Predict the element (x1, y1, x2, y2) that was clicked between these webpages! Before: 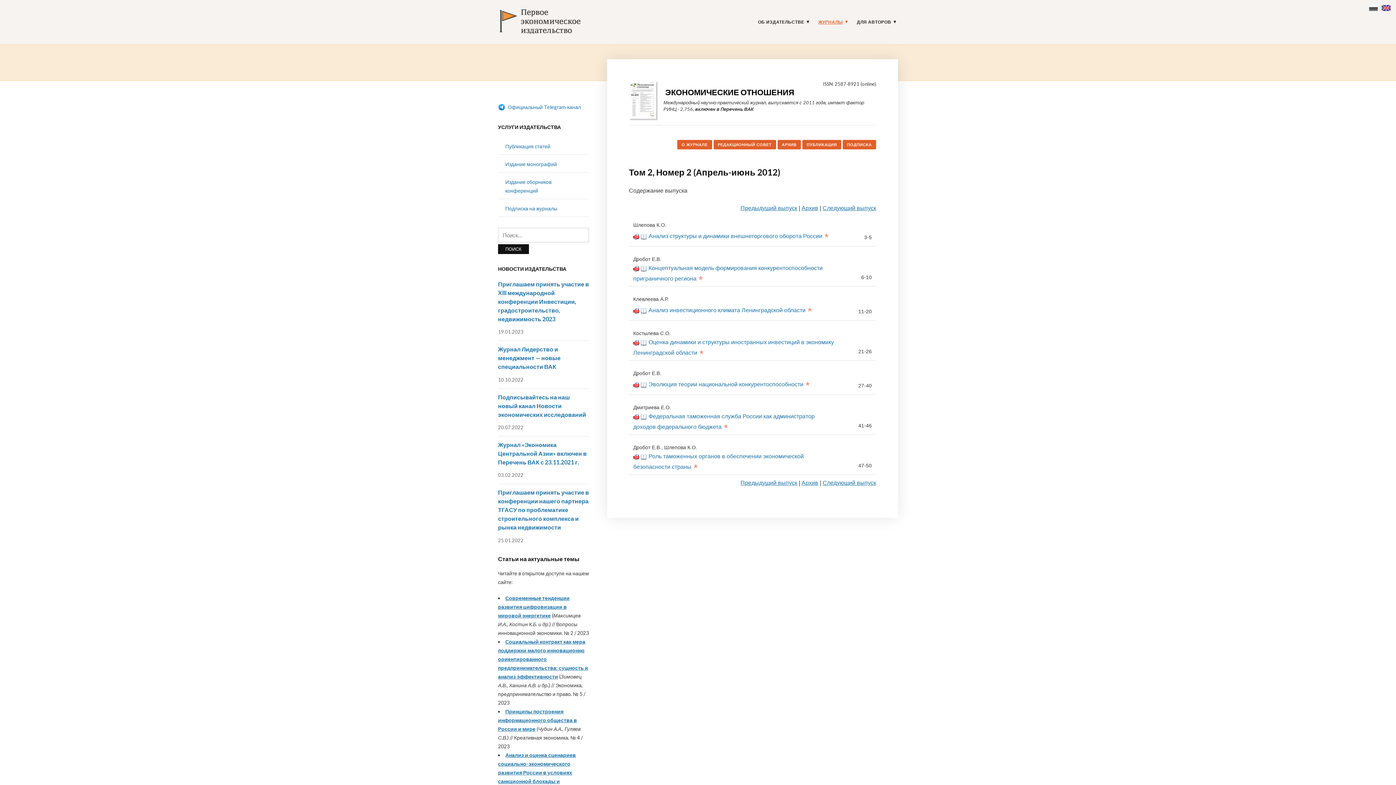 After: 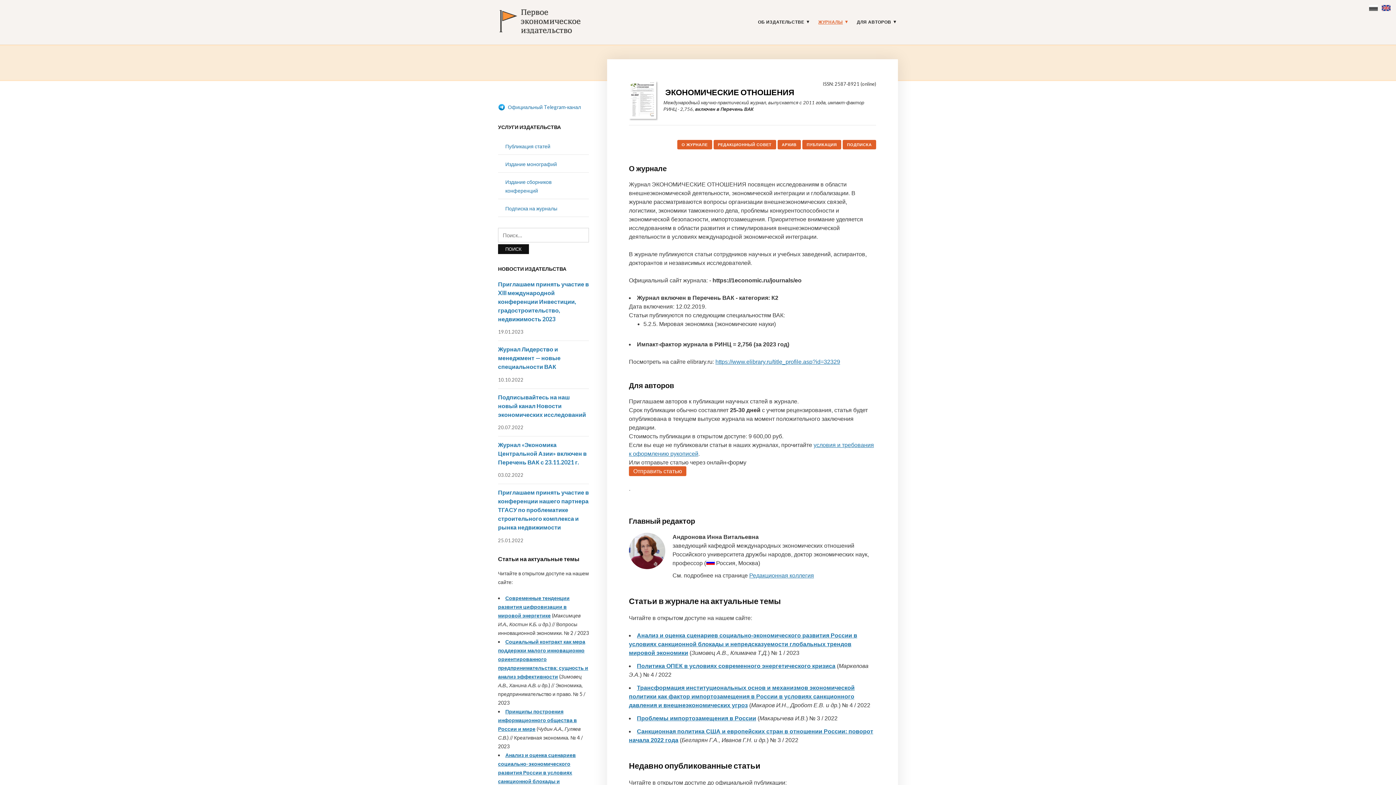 Action: label: О ЖУРНАЛЕ bbox: (677, 140, 712, 149)